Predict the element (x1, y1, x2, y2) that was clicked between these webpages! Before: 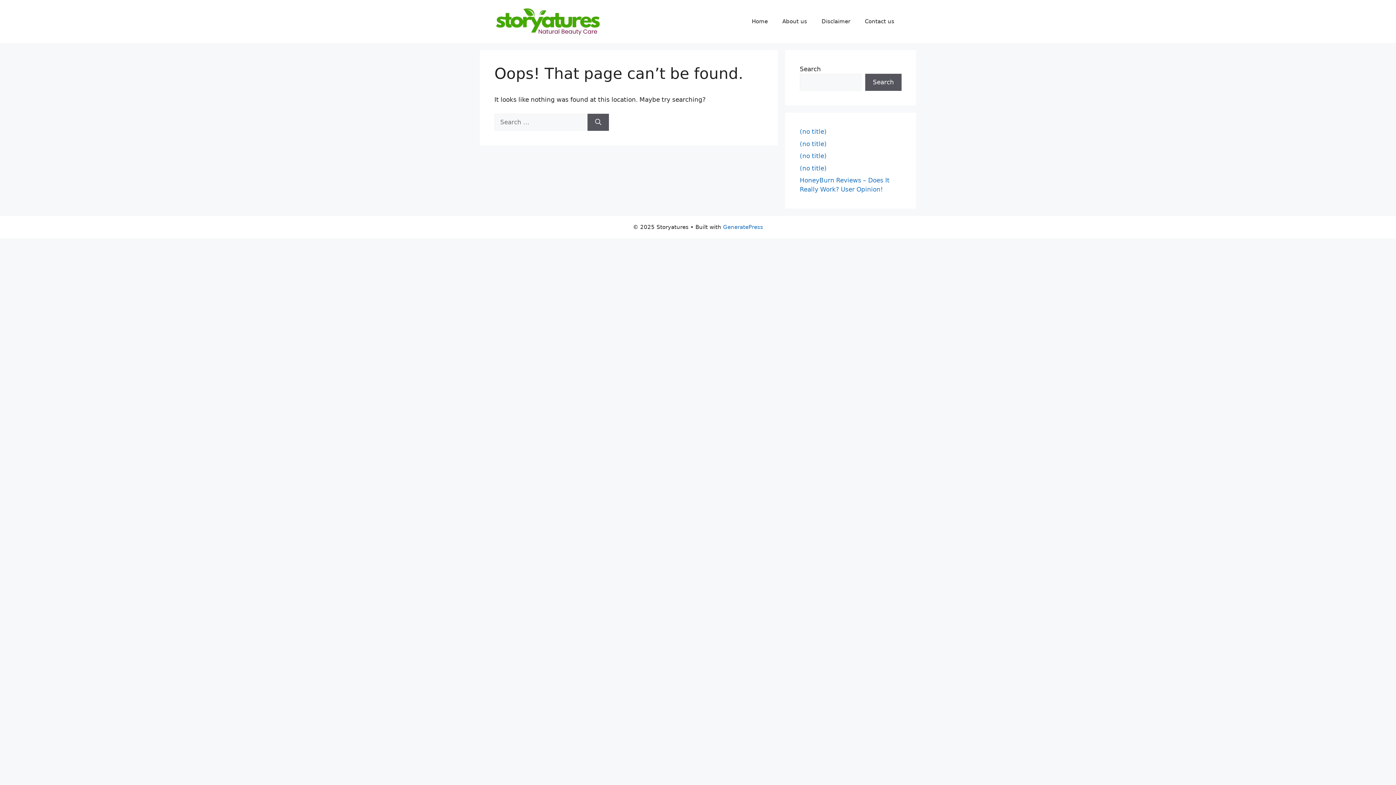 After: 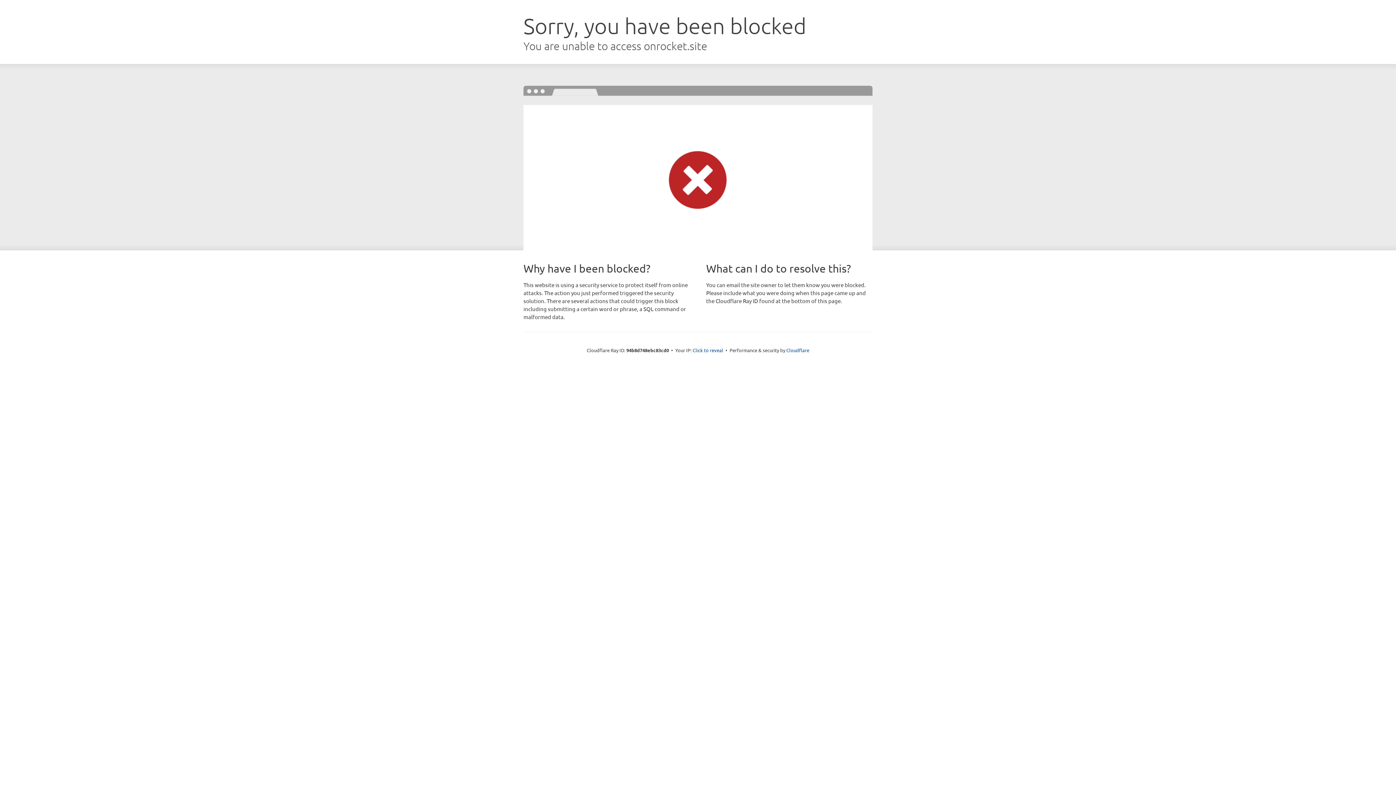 Action: bbox: (723, 224, 763, 230) label: GeneratePress